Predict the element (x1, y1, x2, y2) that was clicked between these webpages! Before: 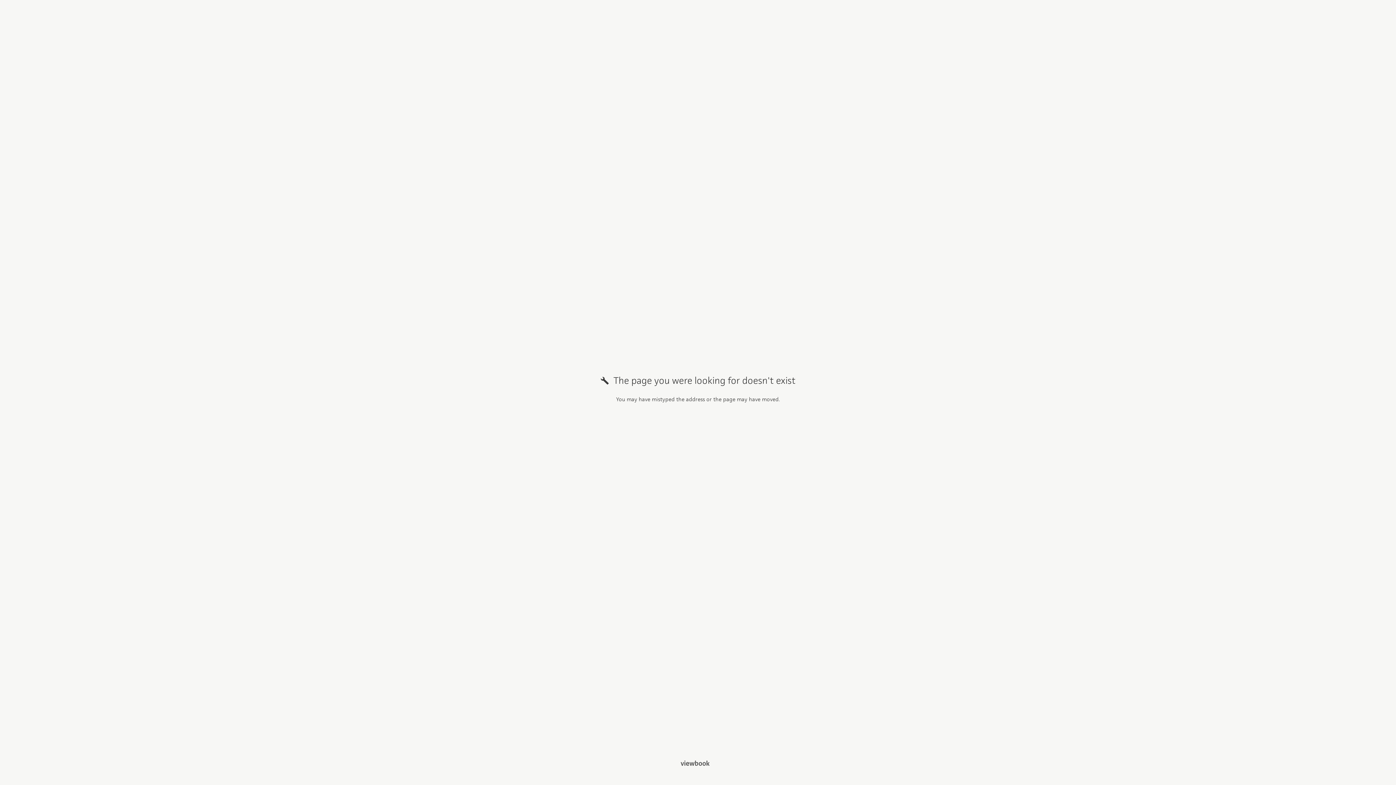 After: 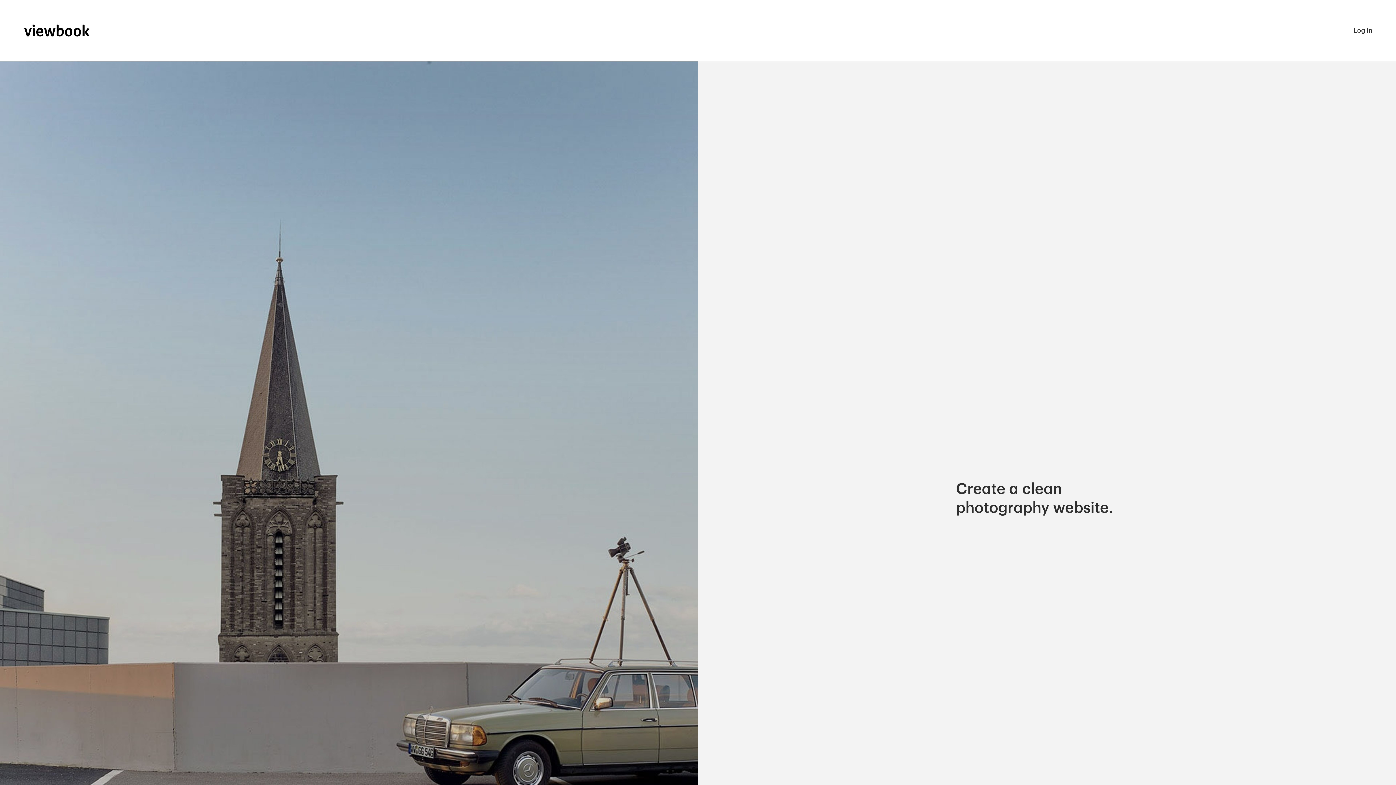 Action: bbox: (680, 759, 709, 768)